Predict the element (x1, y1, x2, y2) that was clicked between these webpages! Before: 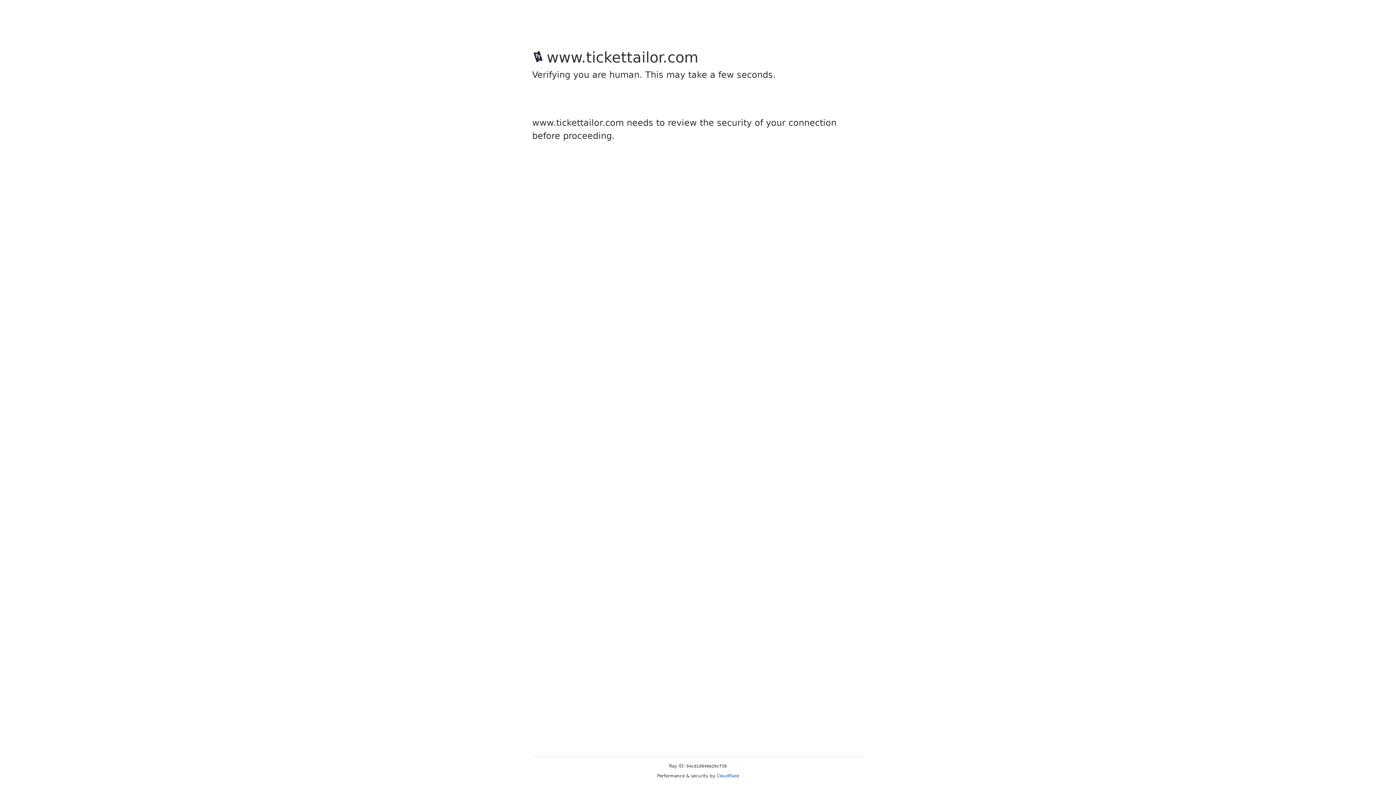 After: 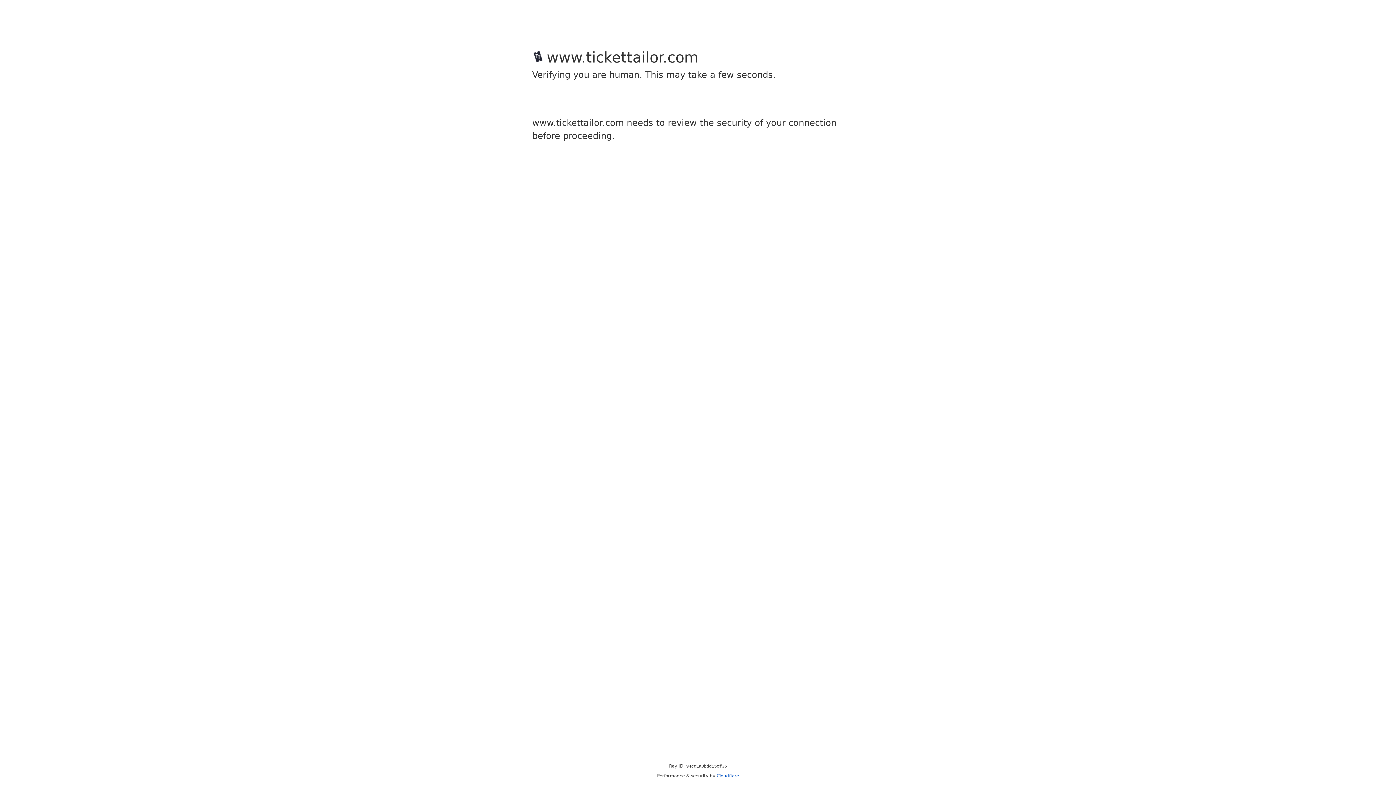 Action: bbox: (716, 773, 739, 778) label: Cloudflare